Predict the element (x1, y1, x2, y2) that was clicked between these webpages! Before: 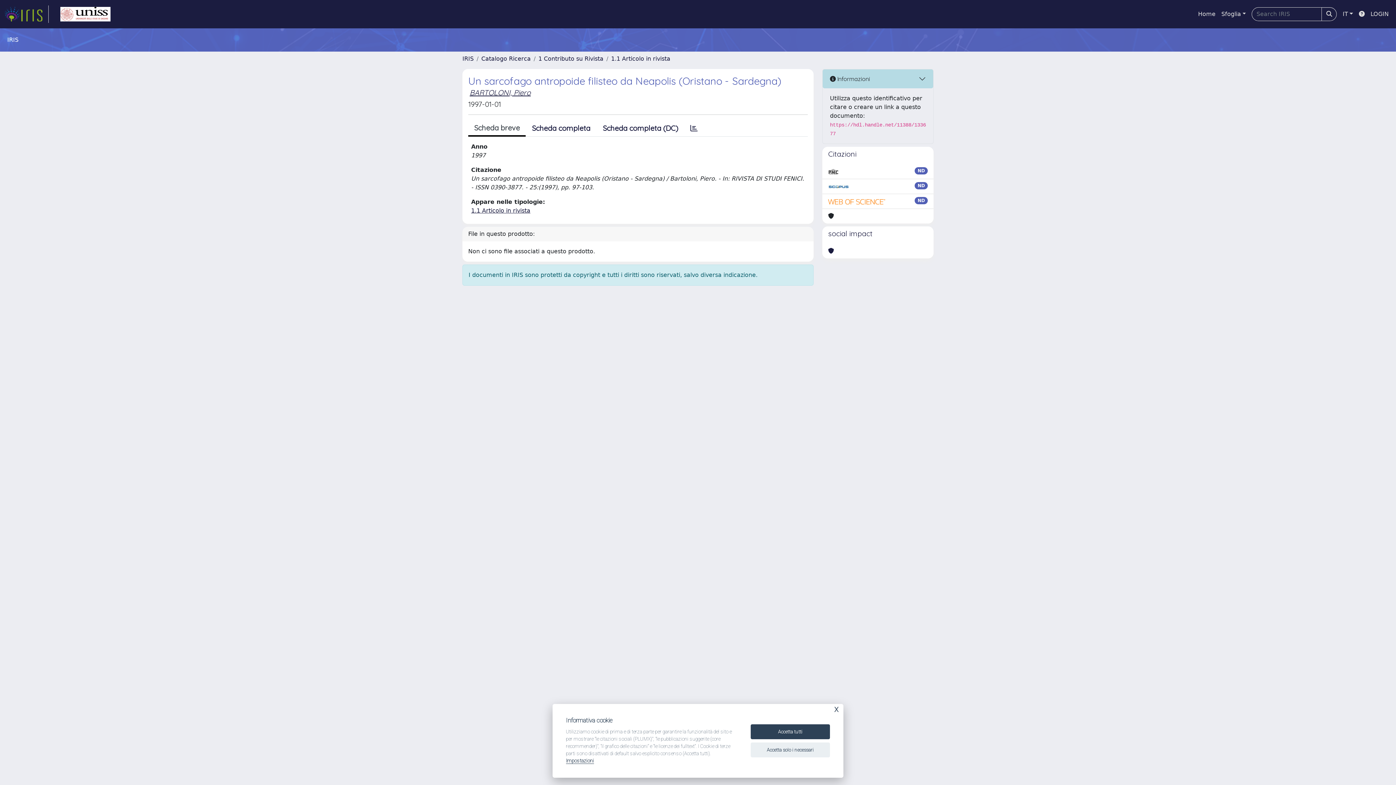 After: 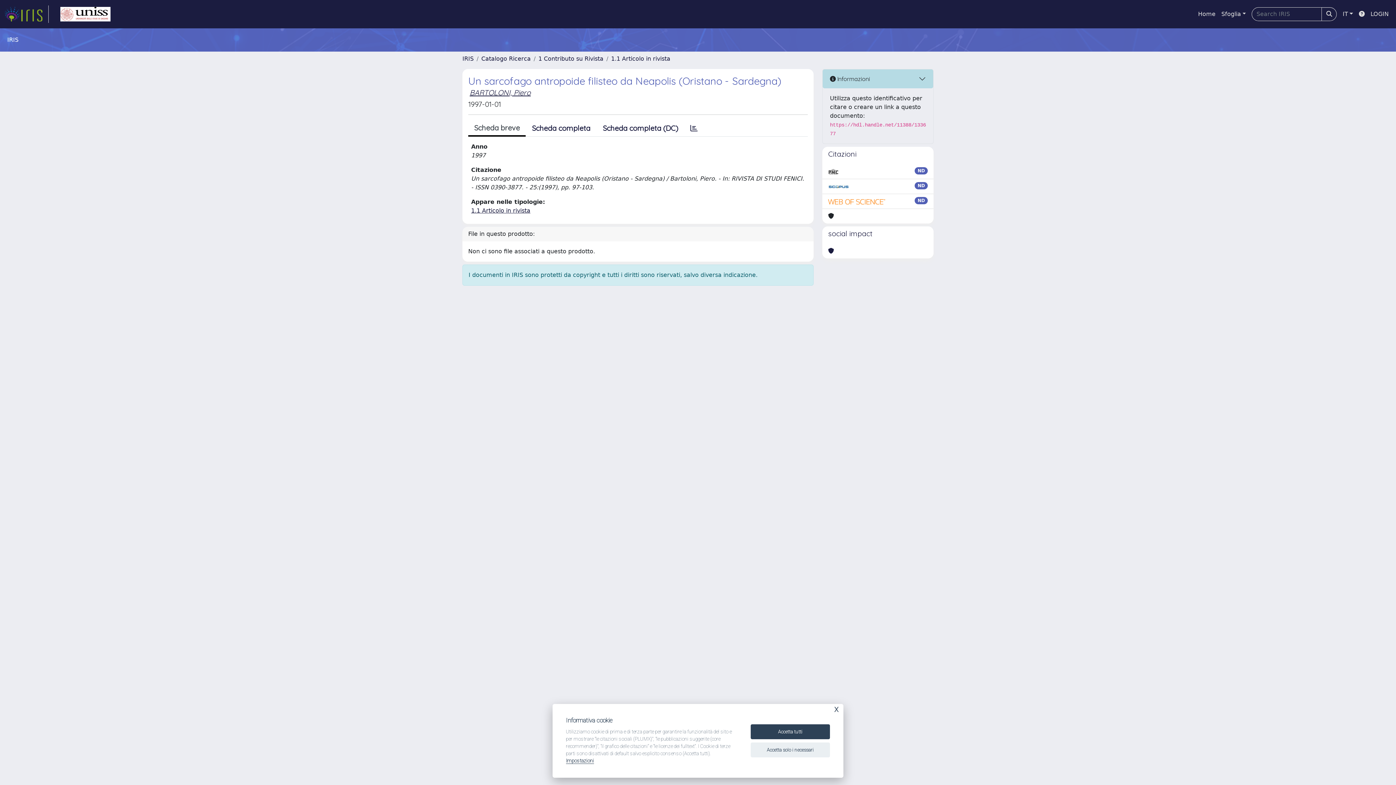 Action: bbox: (828, 182, 849, 190)